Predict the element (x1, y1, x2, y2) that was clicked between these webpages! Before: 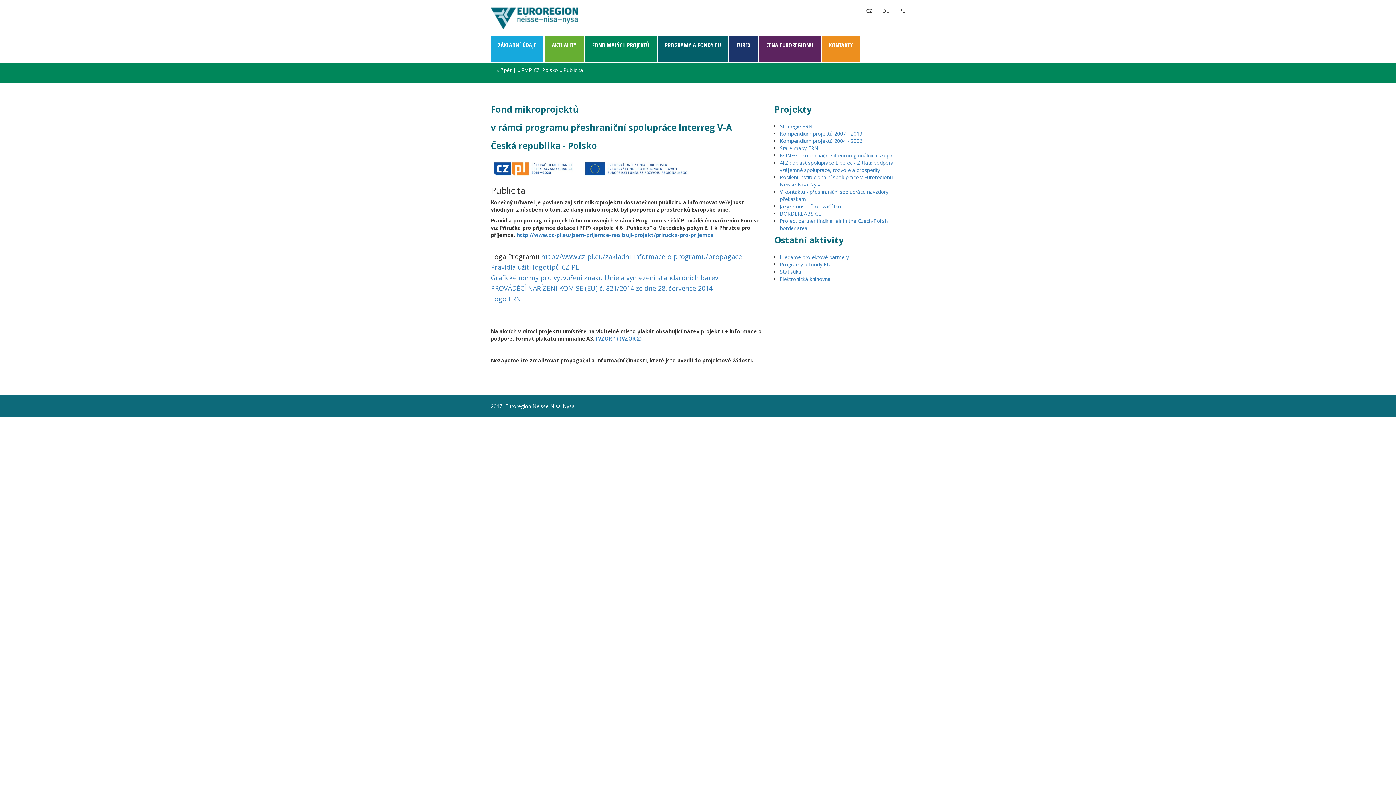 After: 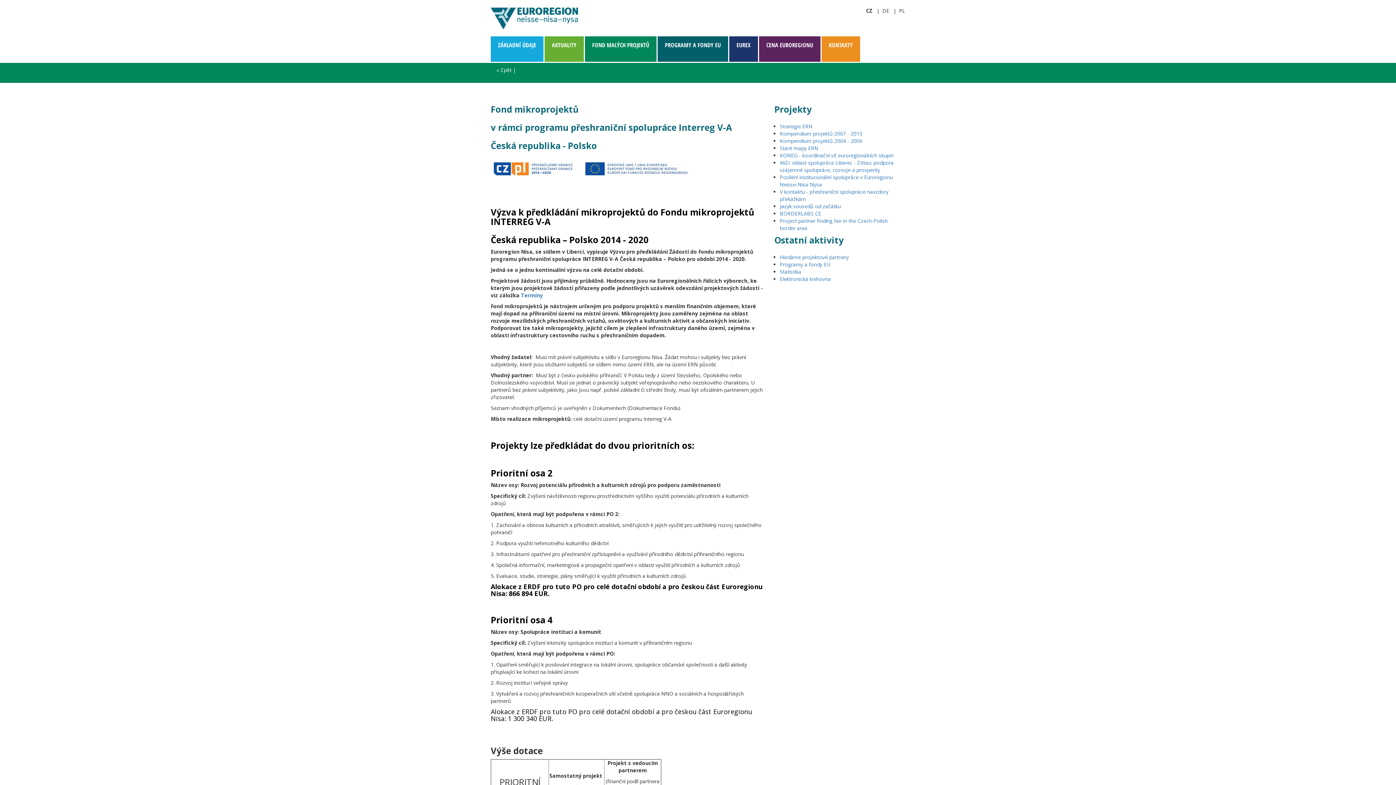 Action: label: « FMP CZ-Polsko bbox: (517, 66, 558, 73)